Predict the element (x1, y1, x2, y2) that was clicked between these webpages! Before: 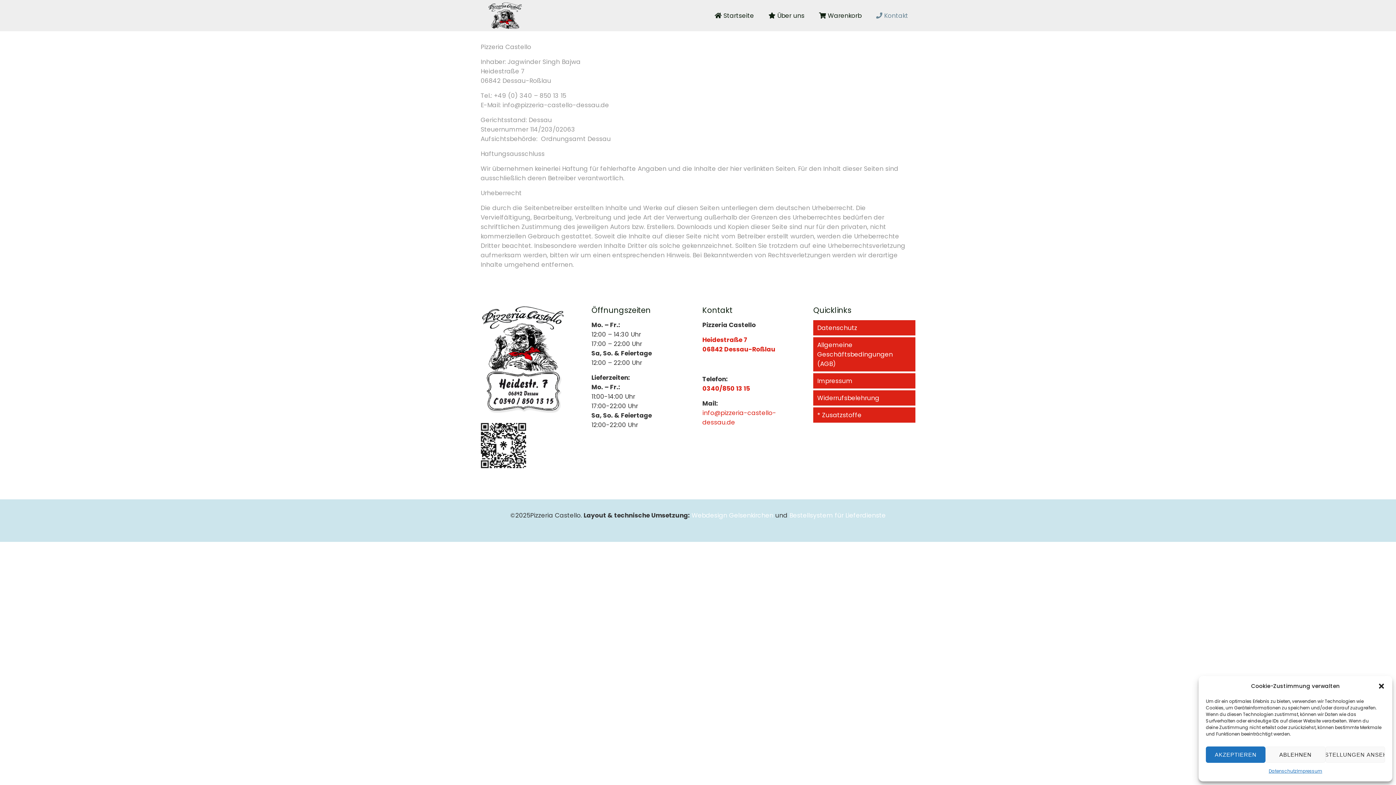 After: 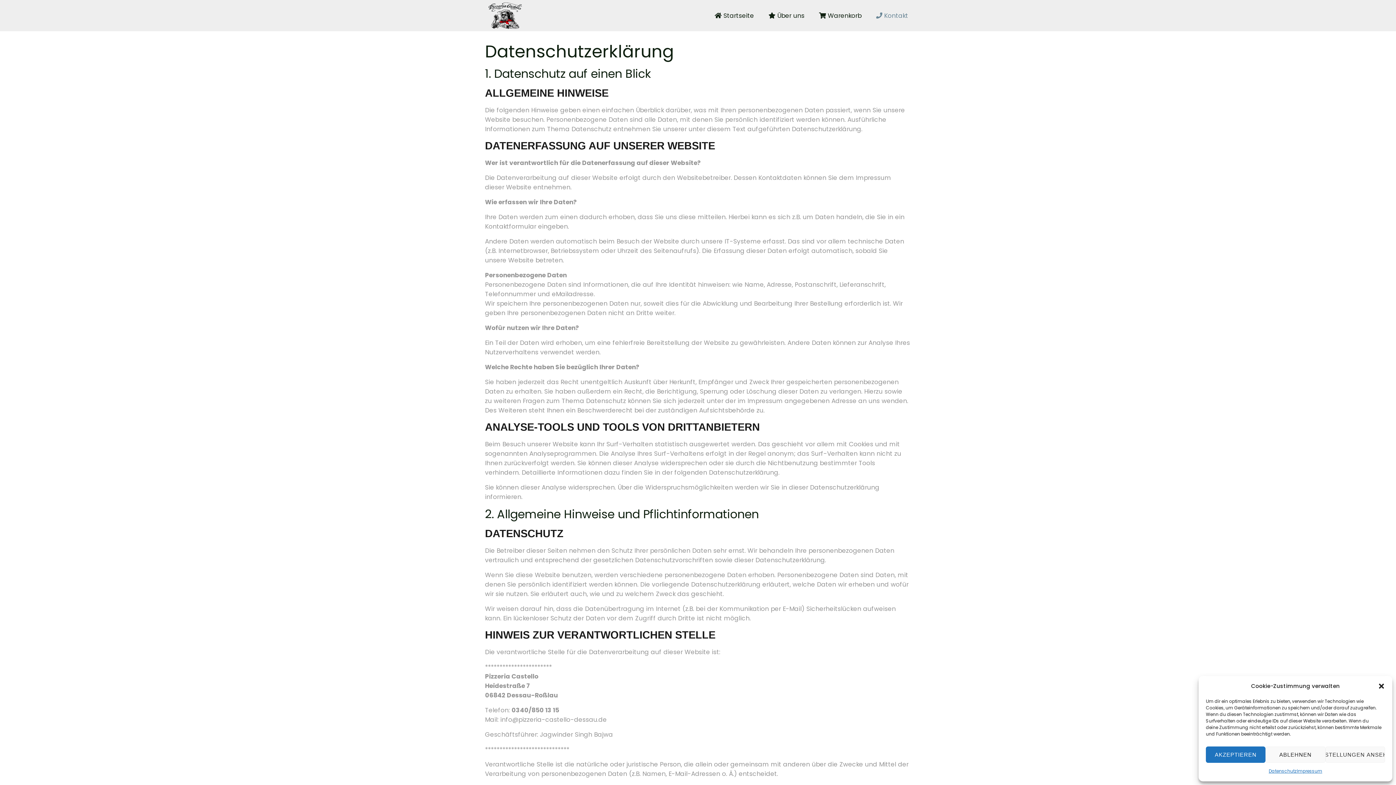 Action: bbox: (1269, 766, 1297, 776) label: Datenschutz